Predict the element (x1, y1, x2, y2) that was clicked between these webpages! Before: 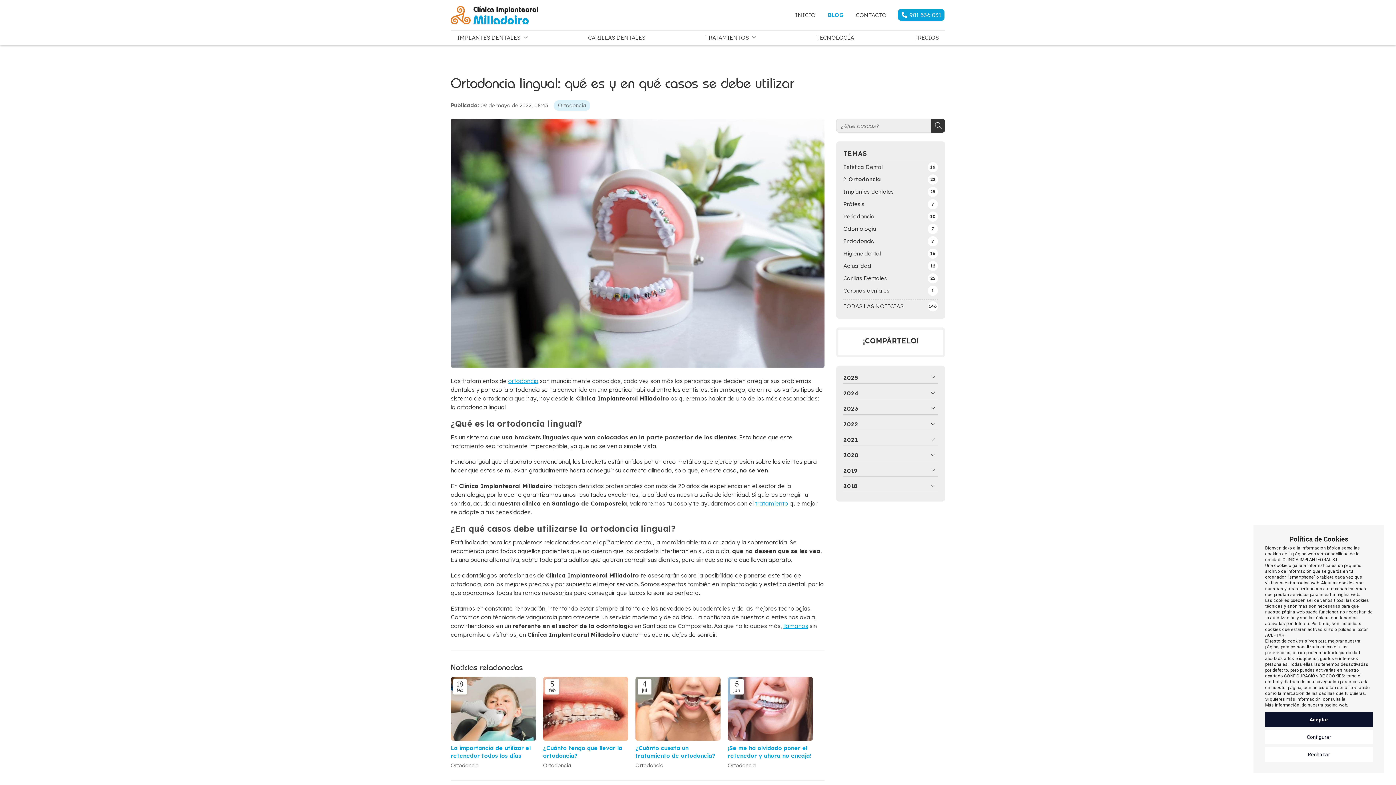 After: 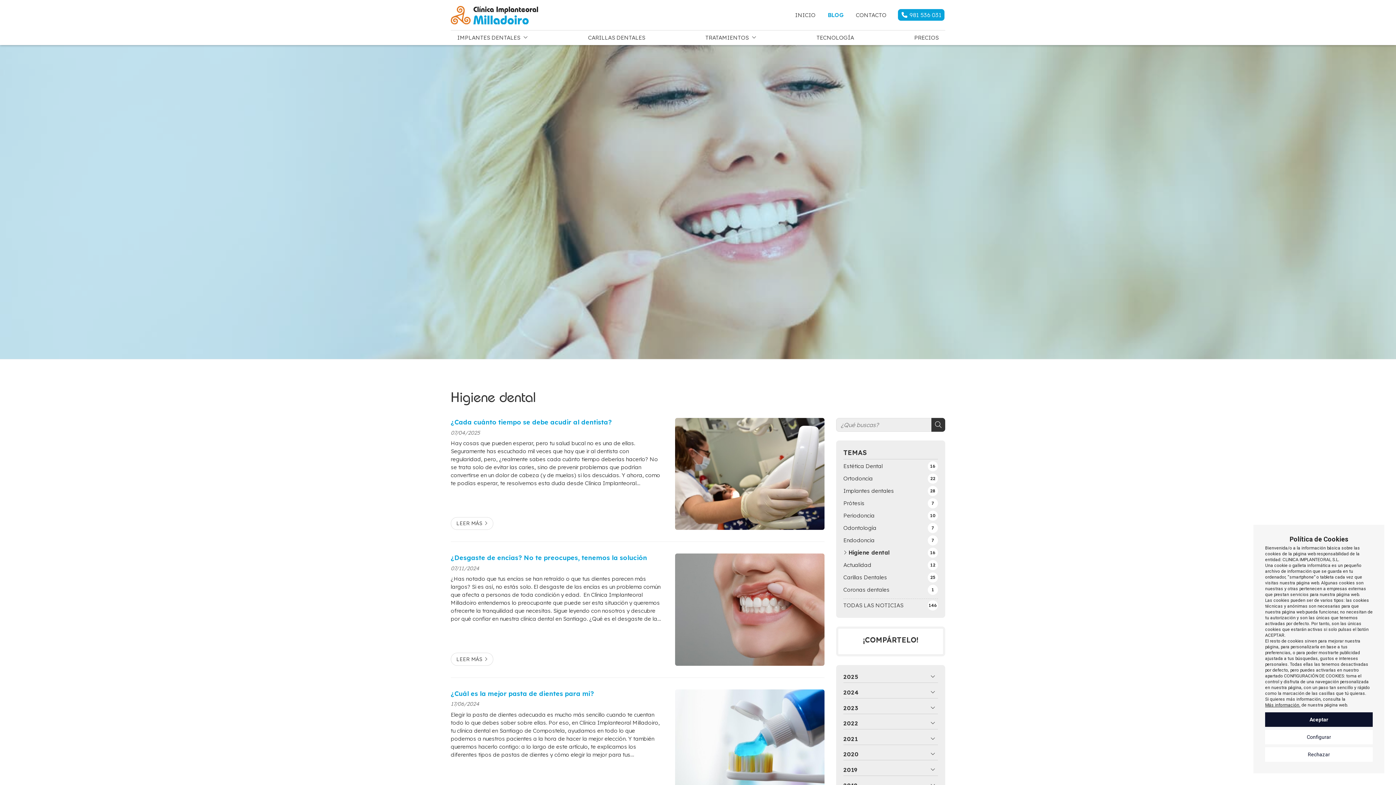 Action: bbox: (843, 248, 938, 259) label: Higiene dental
16